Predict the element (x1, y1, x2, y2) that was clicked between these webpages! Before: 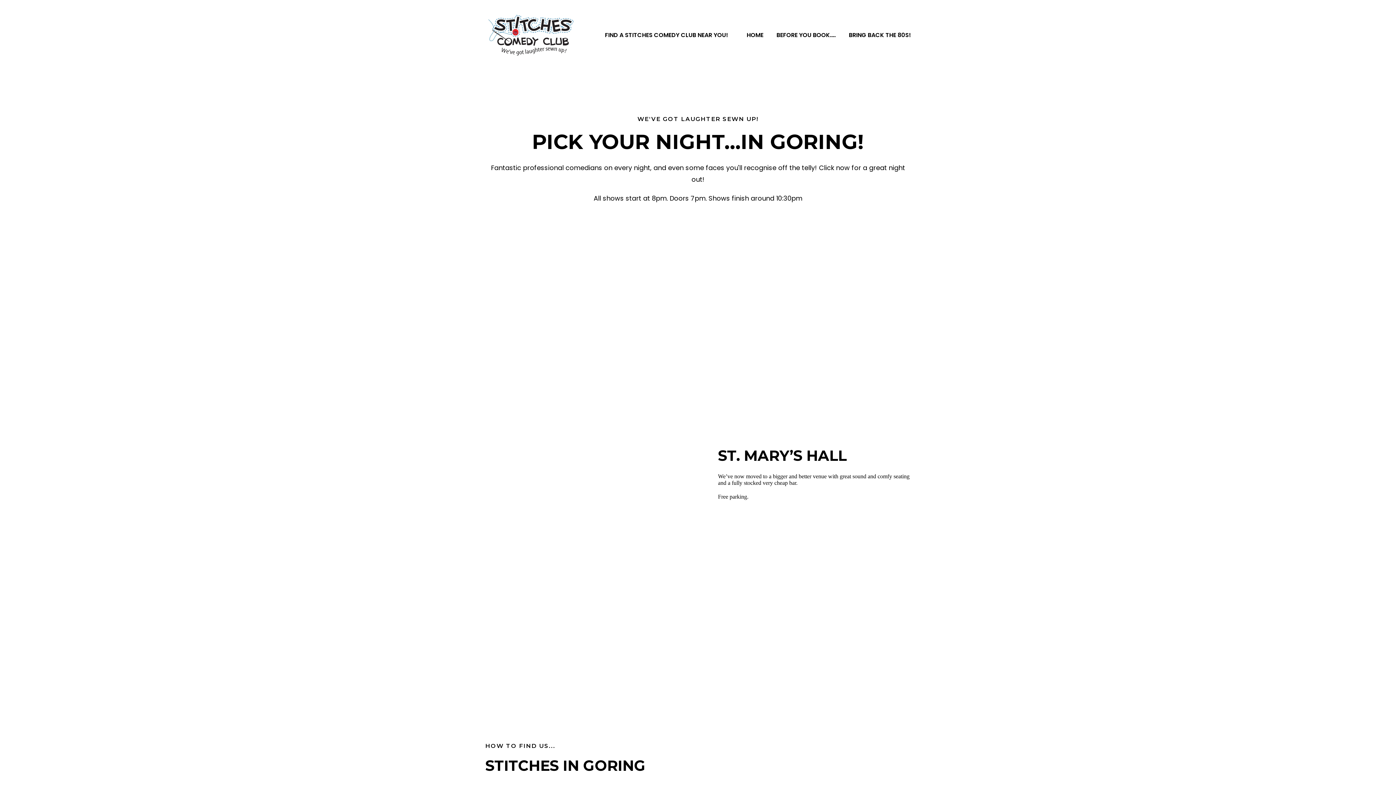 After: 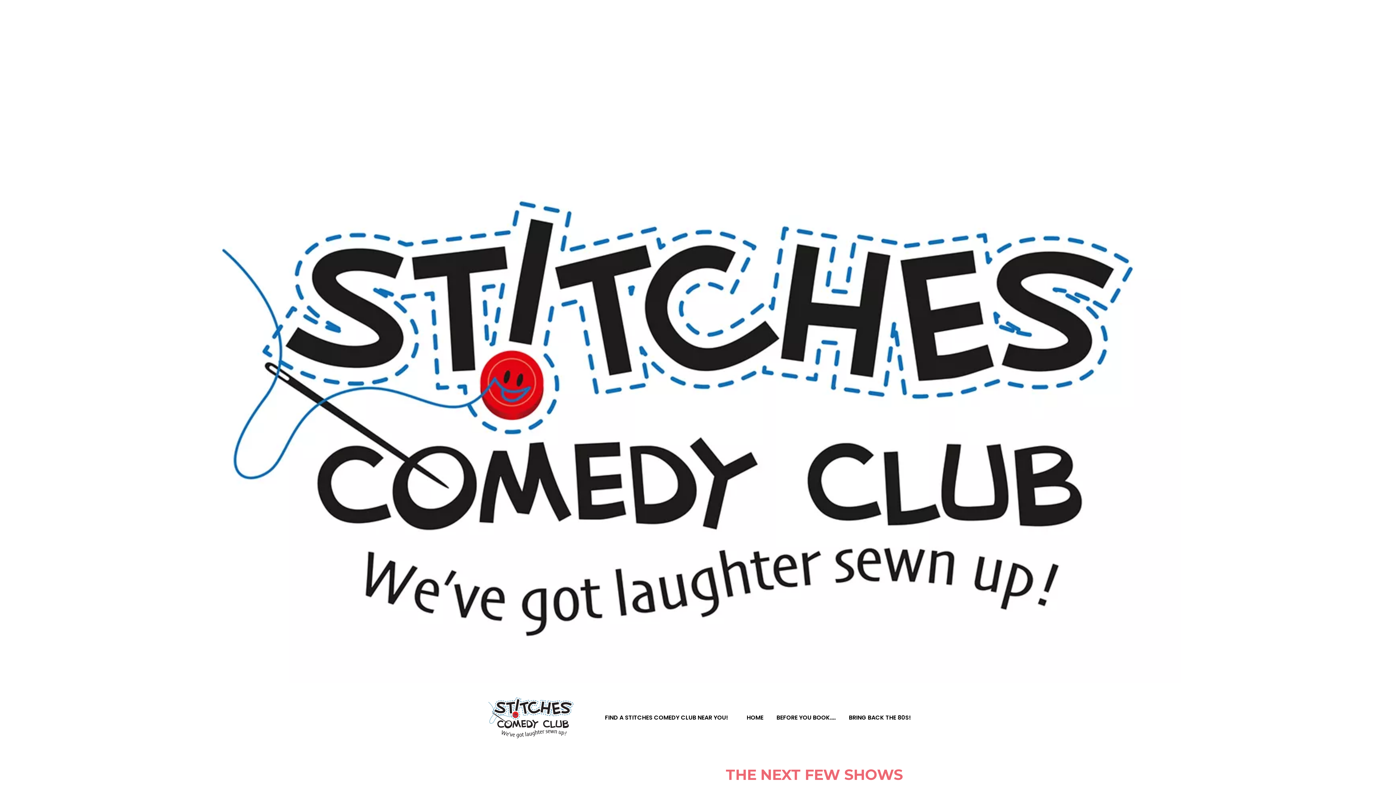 Action: label: HOME bbox: (746, 30, 763, 40)